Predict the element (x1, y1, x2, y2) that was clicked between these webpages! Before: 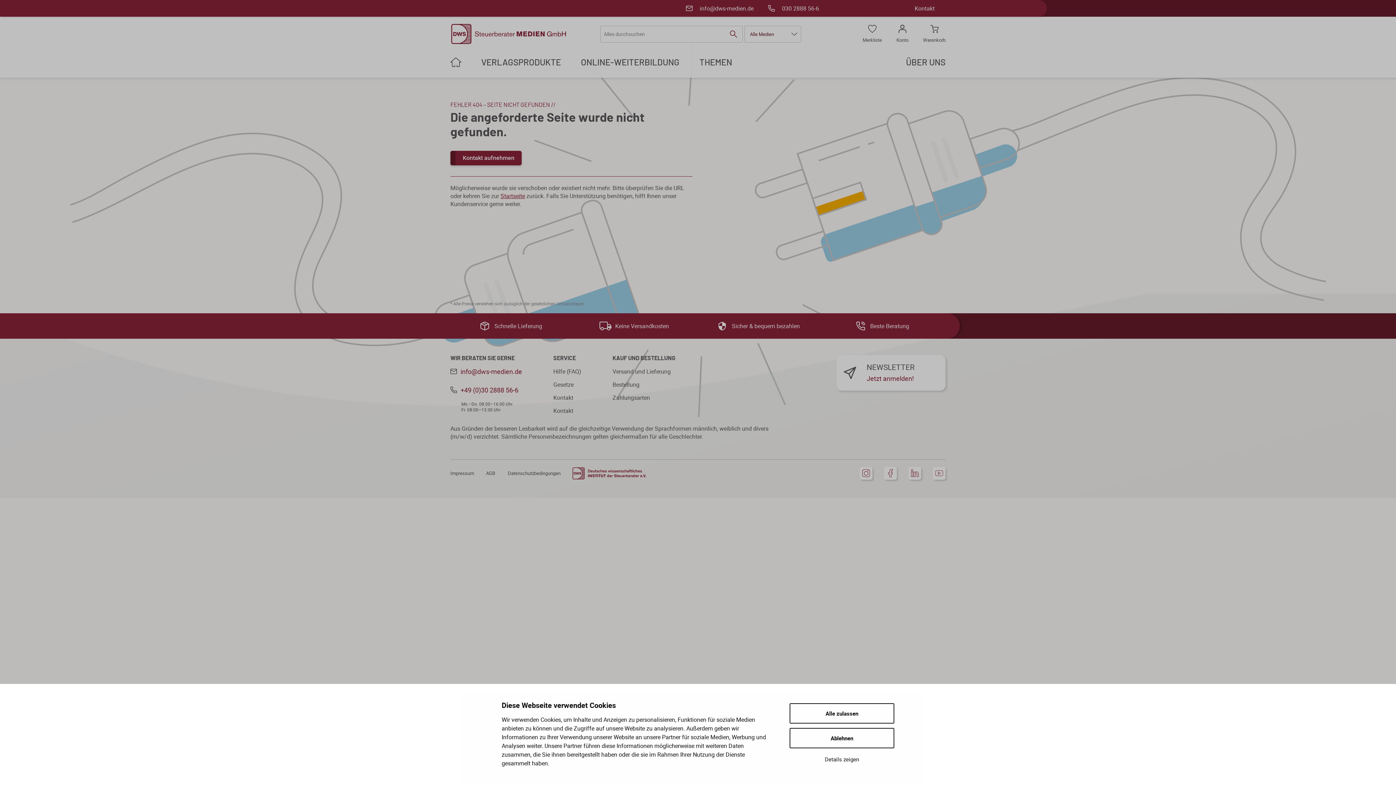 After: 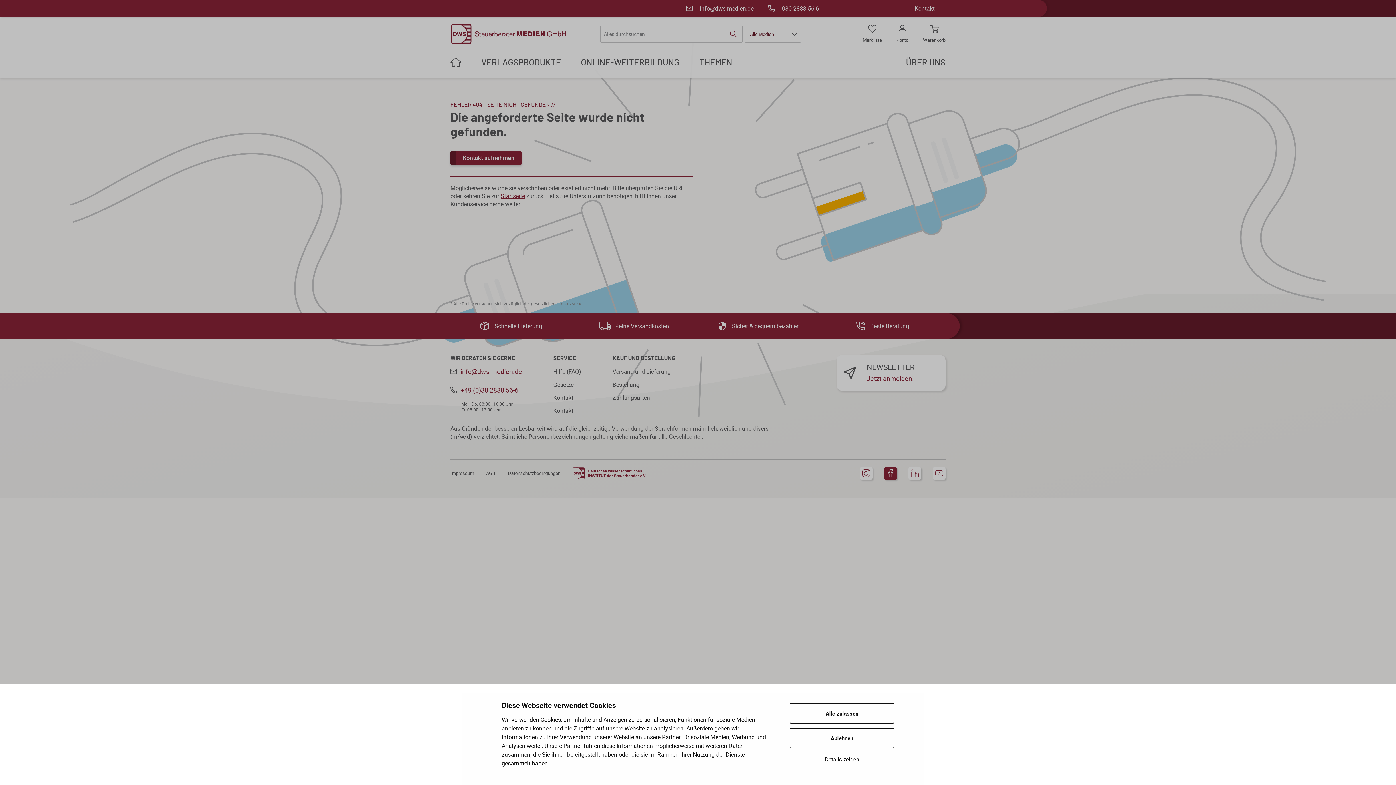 Action: bbox: (884, 467, 897, 479)